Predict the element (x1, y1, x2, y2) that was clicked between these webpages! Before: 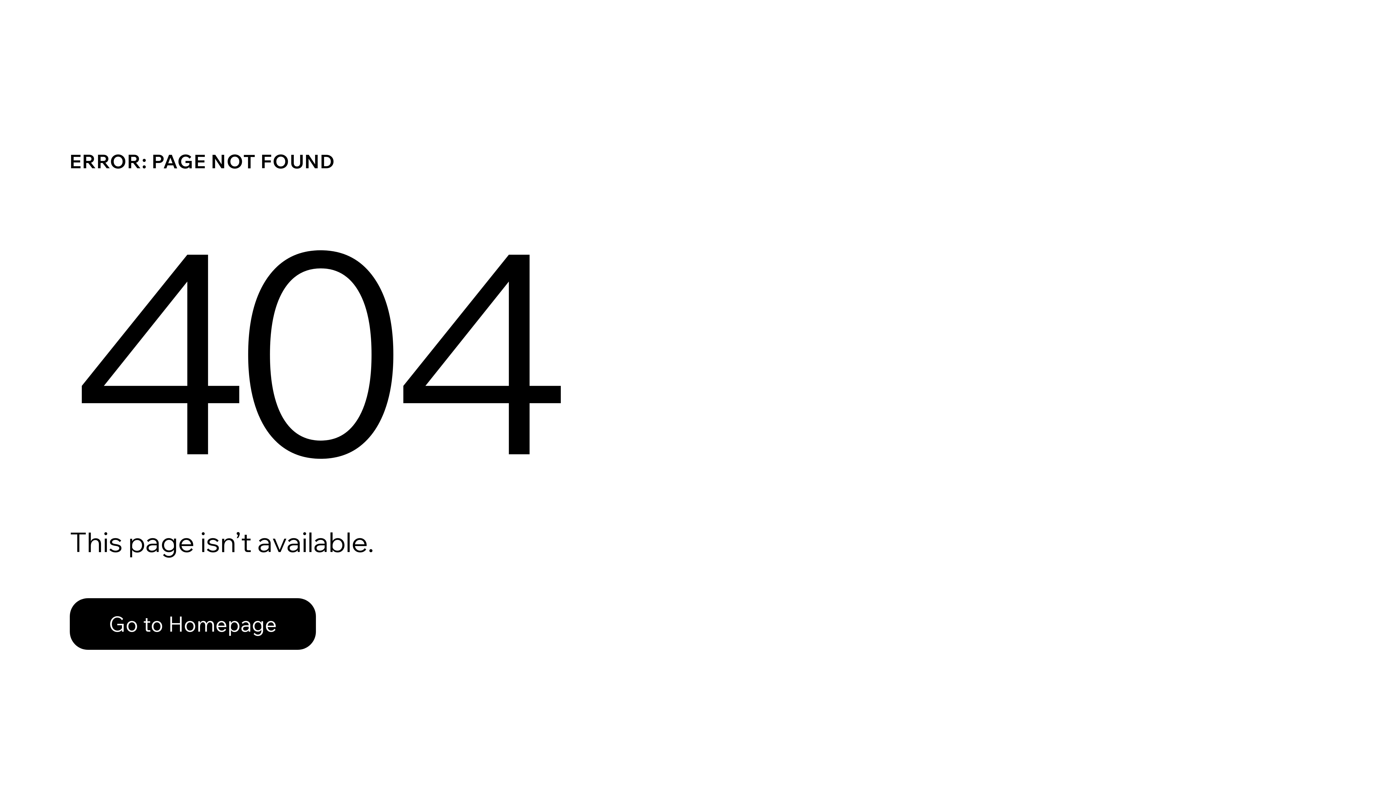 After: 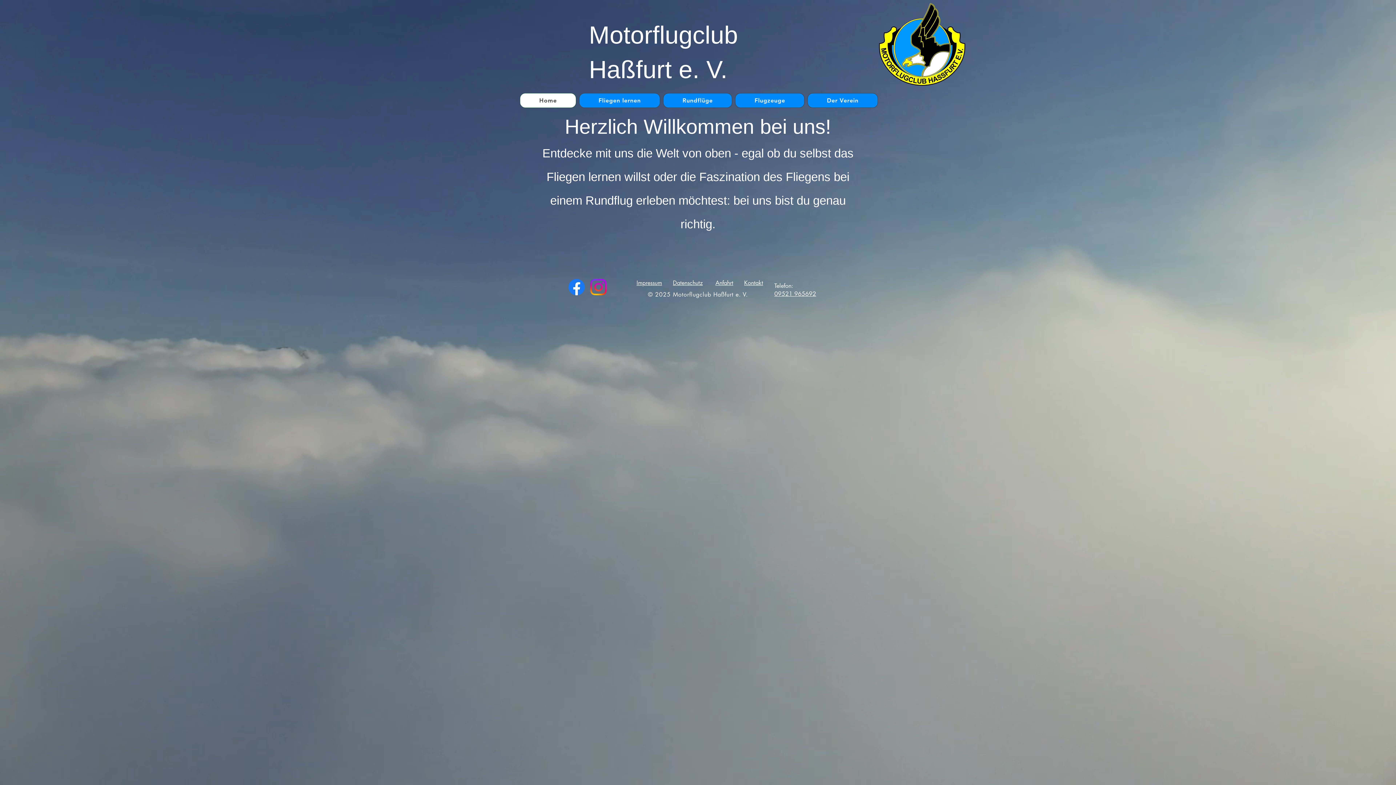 Action: label: Go to Homepage bbox: (69, 598, 316, 650)